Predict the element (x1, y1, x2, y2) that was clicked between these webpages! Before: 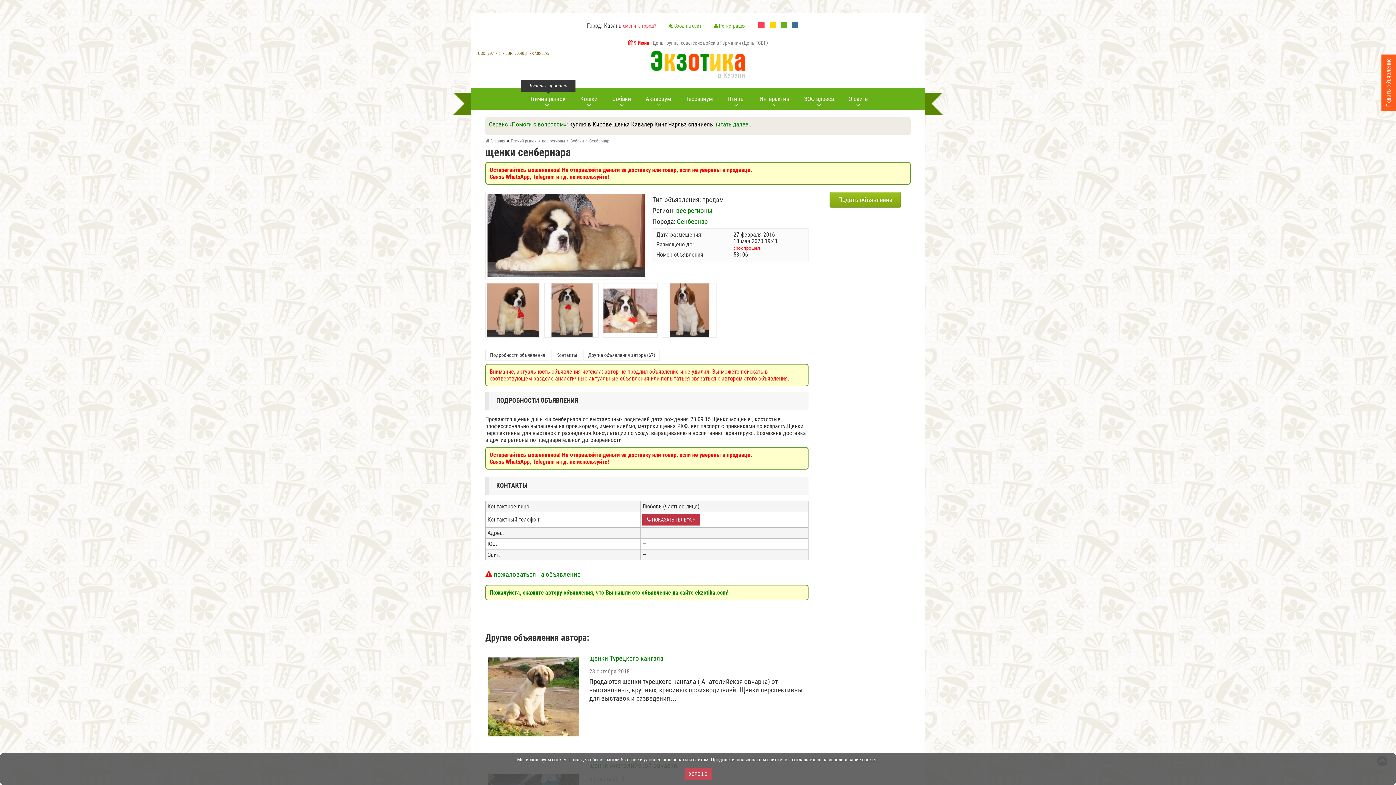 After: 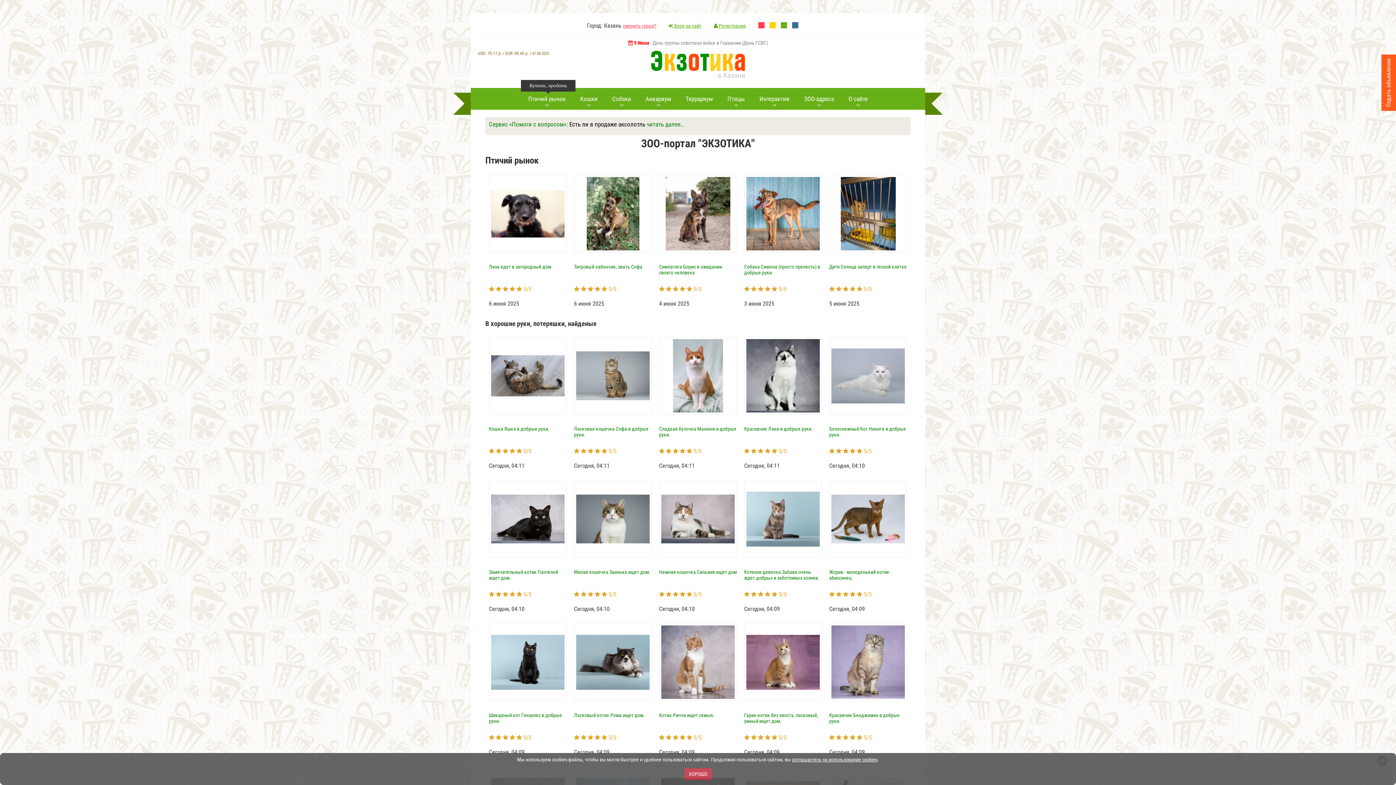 Action: label:  Главная bbox: (485, 138, 505, 143)